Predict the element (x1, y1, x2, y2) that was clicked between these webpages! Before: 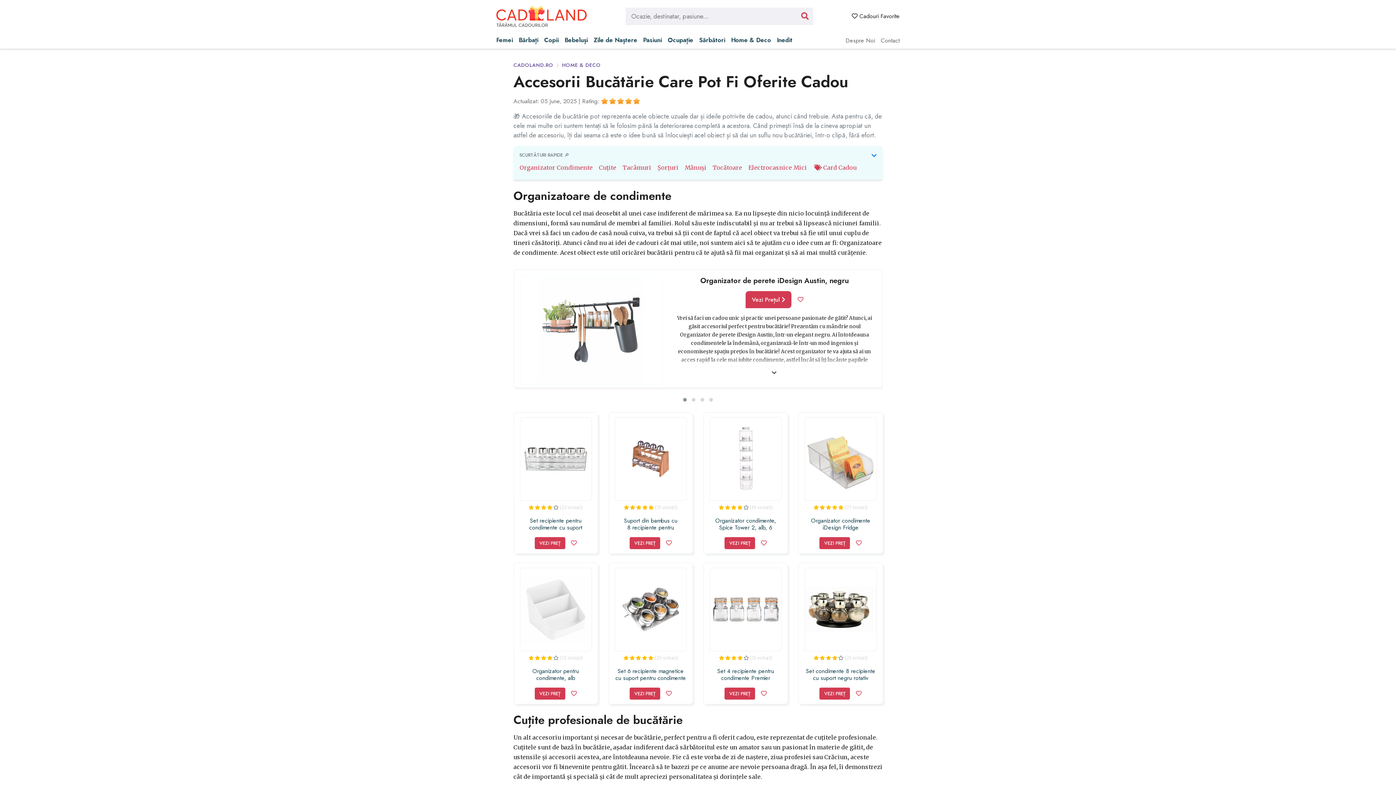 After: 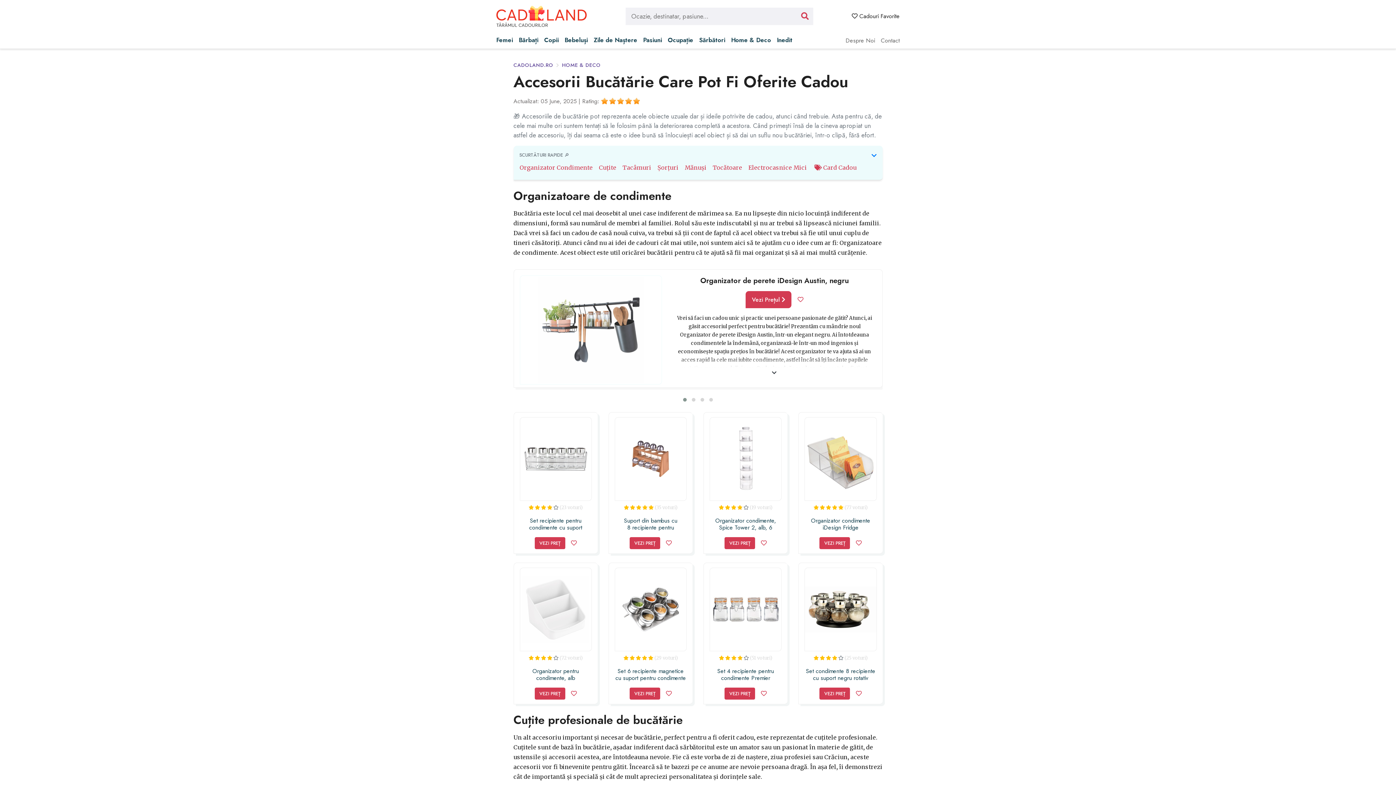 Action: bbox: (709, 455, 781, 462)